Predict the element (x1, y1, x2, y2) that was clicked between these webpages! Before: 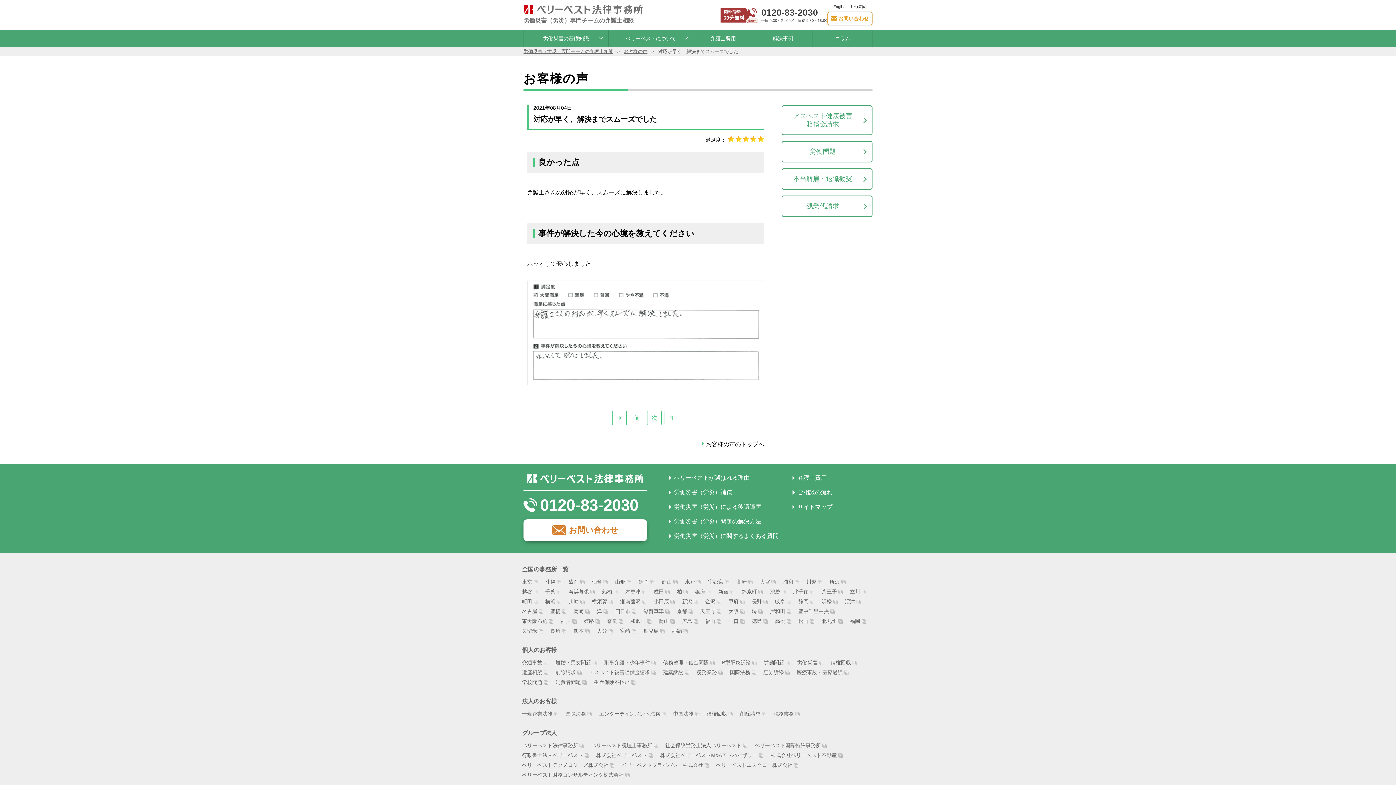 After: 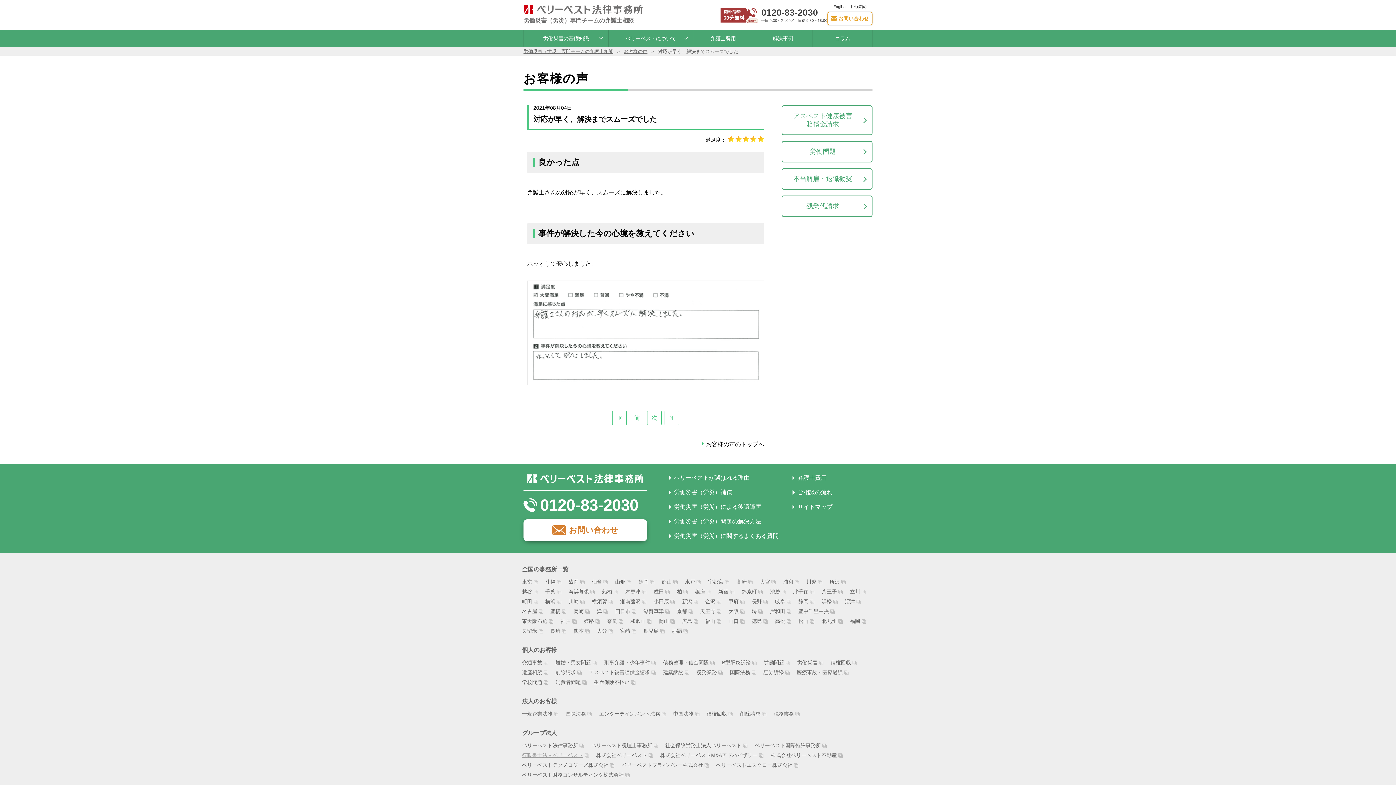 Action: bbox: (522, 752, 589, 758) label: 行政書士法人ベリーベスト